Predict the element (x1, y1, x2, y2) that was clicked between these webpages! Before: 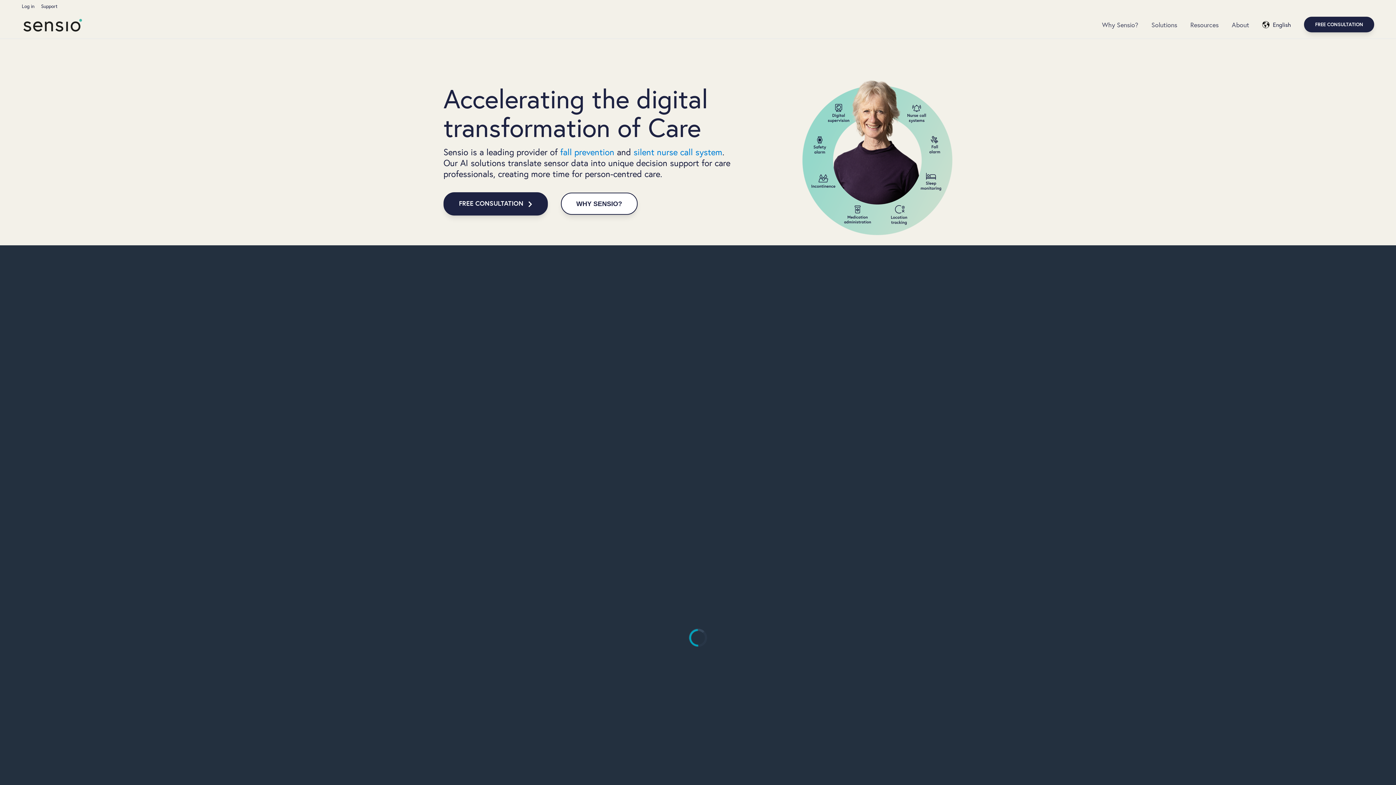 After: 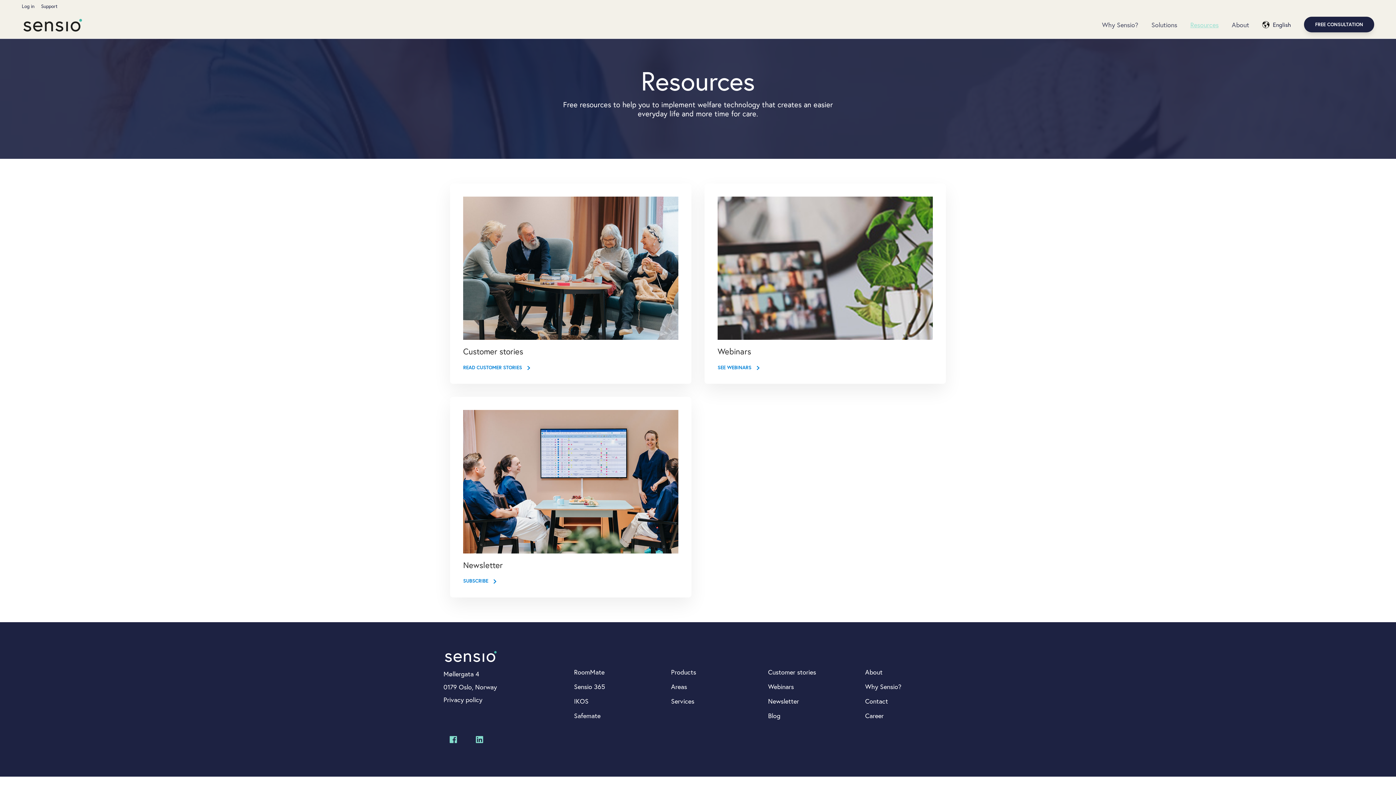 Action: label: Resources bbox: (1184, 18, 1225, 30)